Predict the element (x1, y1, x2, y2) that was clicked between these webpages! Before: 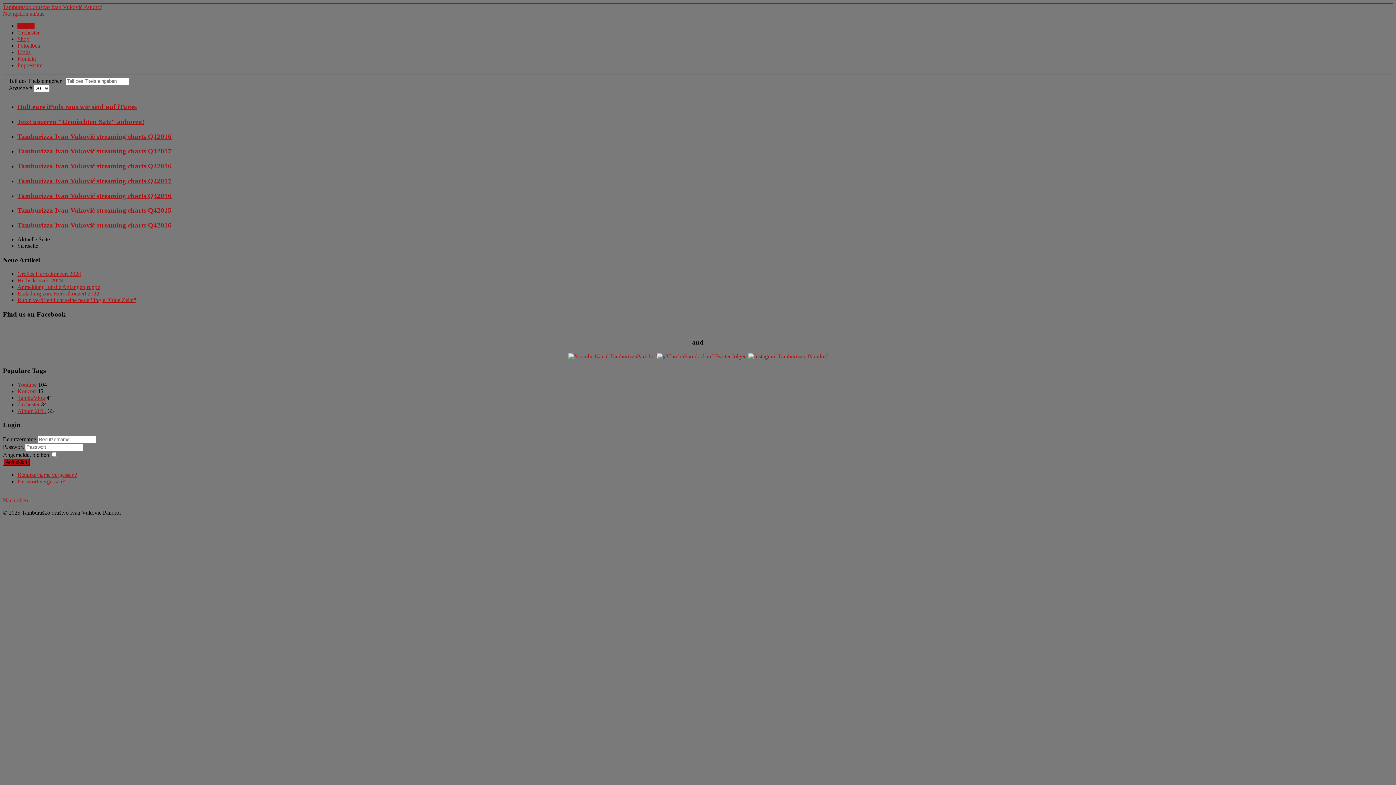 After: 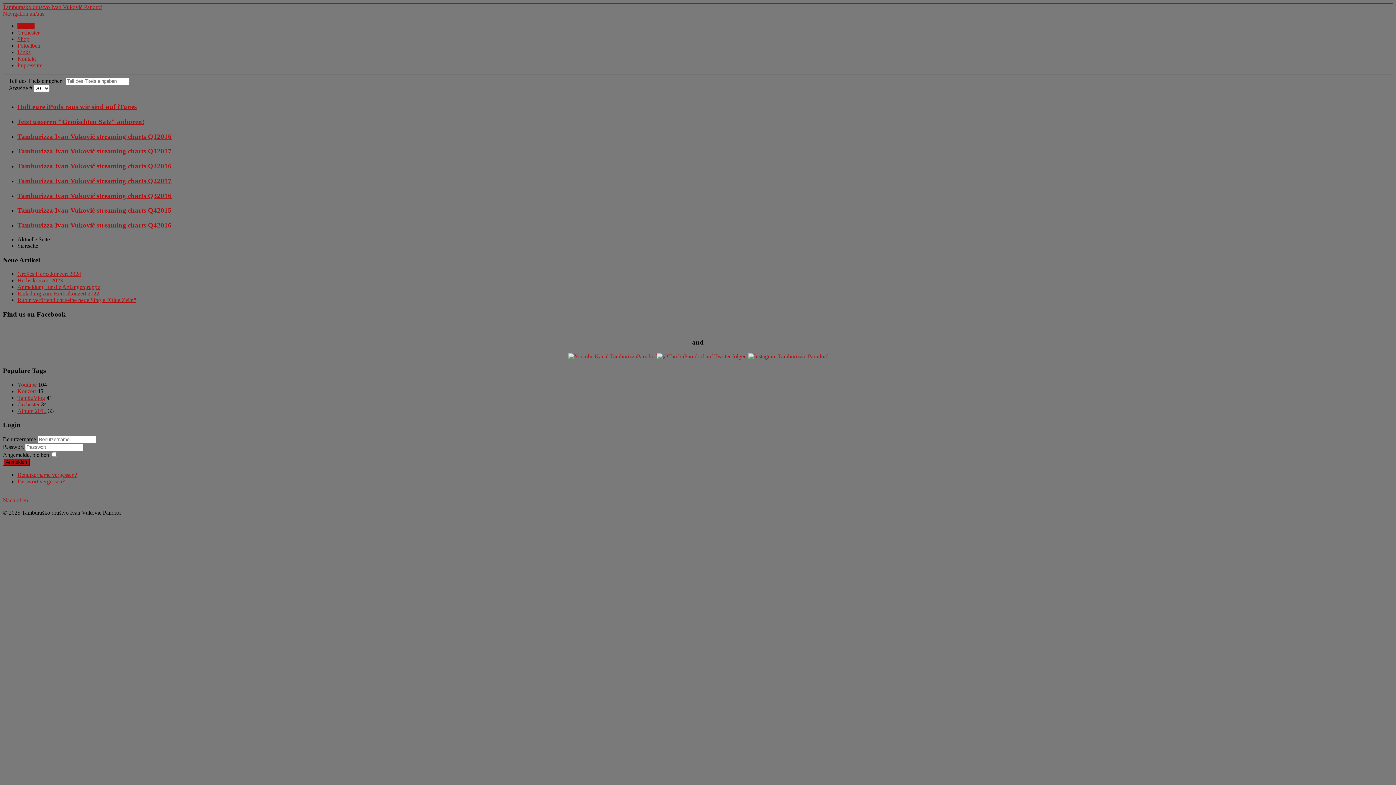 Action: bbox: (657, 353, 746, 359)